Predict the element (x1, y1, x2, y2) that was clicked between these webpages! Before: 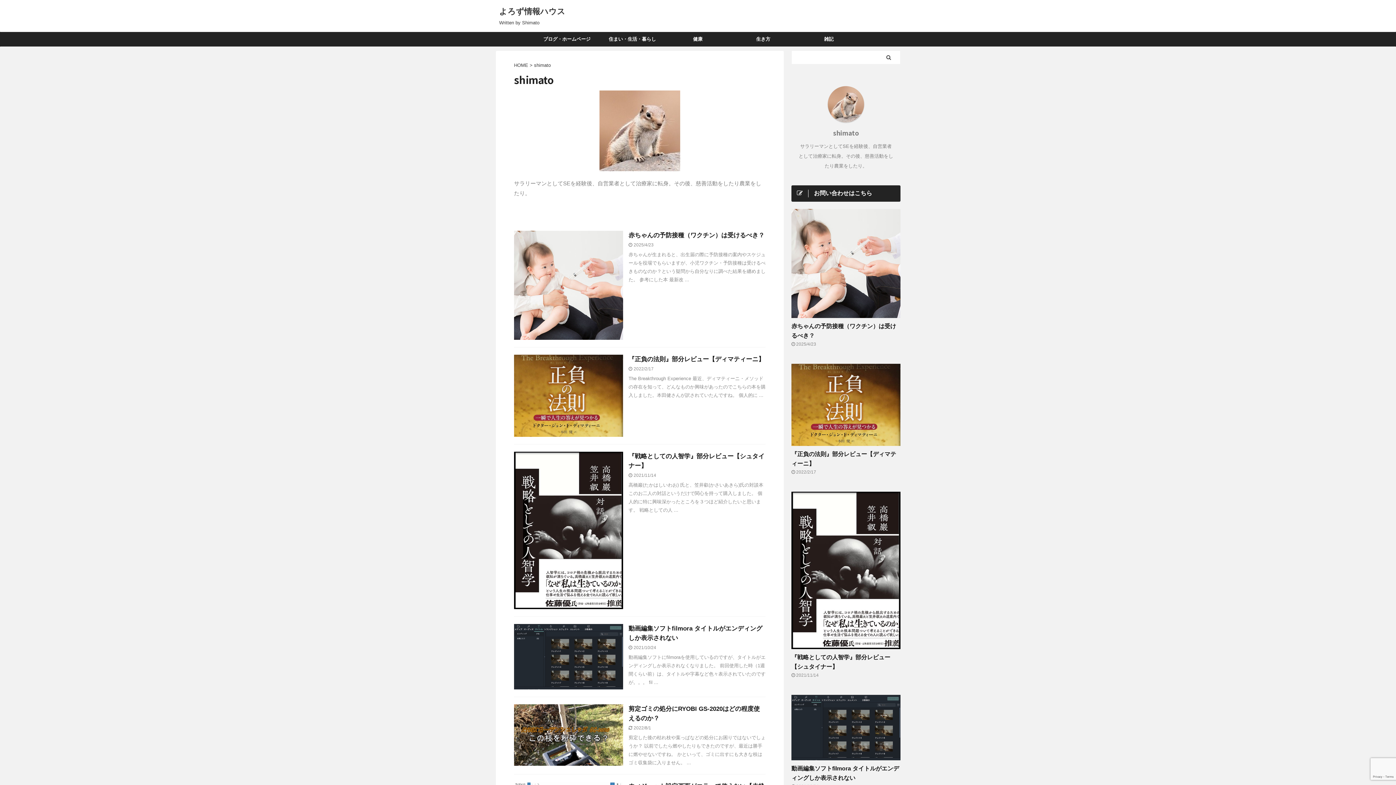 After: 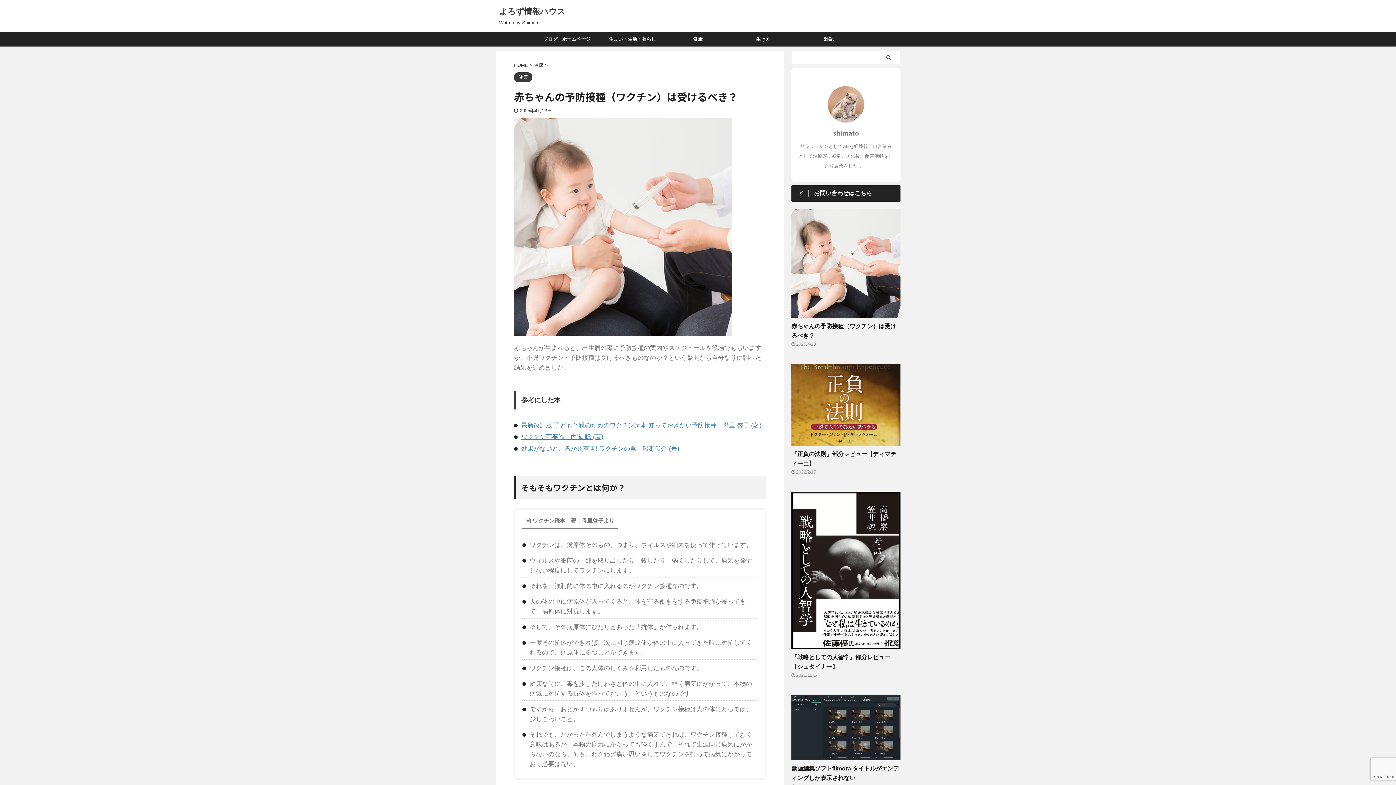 Action: bbox: (514, 333, 623, 339)